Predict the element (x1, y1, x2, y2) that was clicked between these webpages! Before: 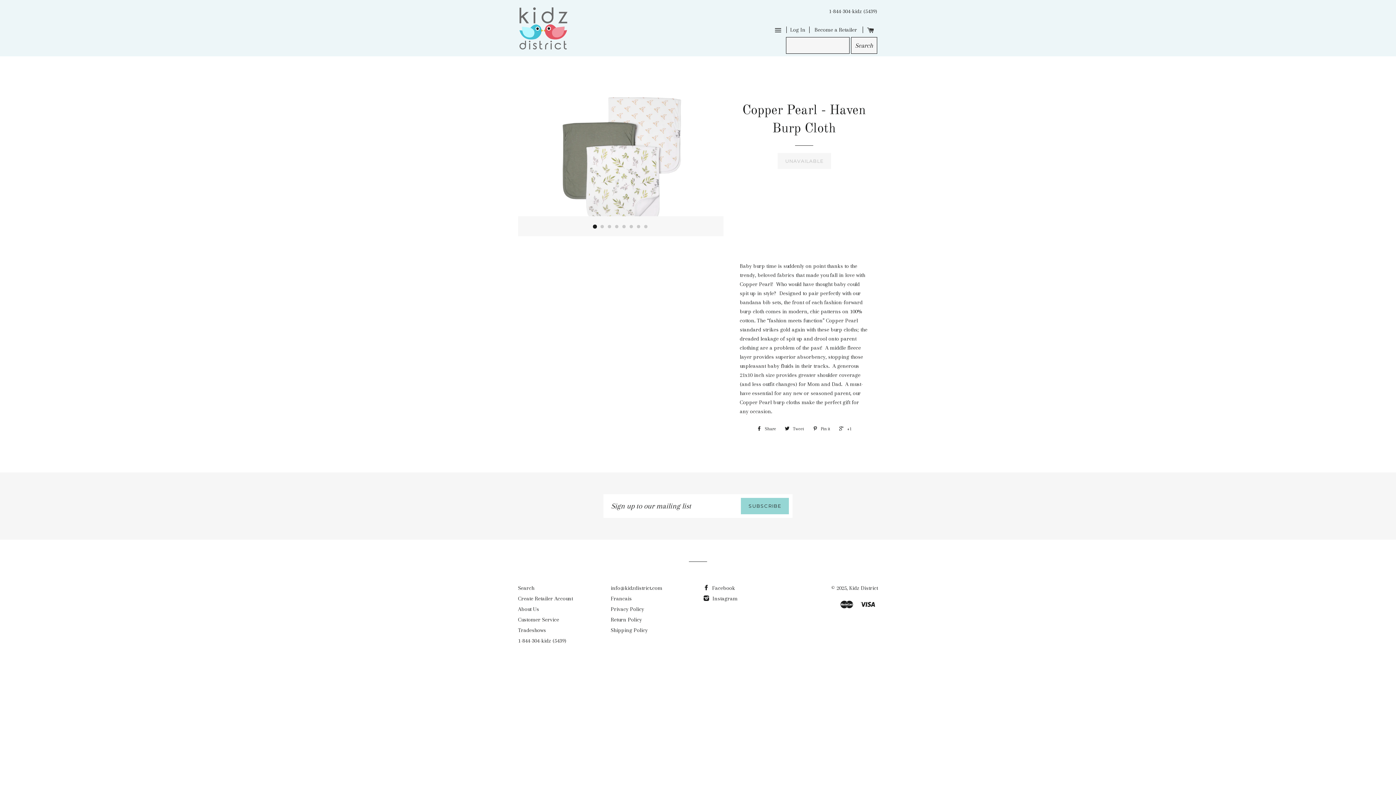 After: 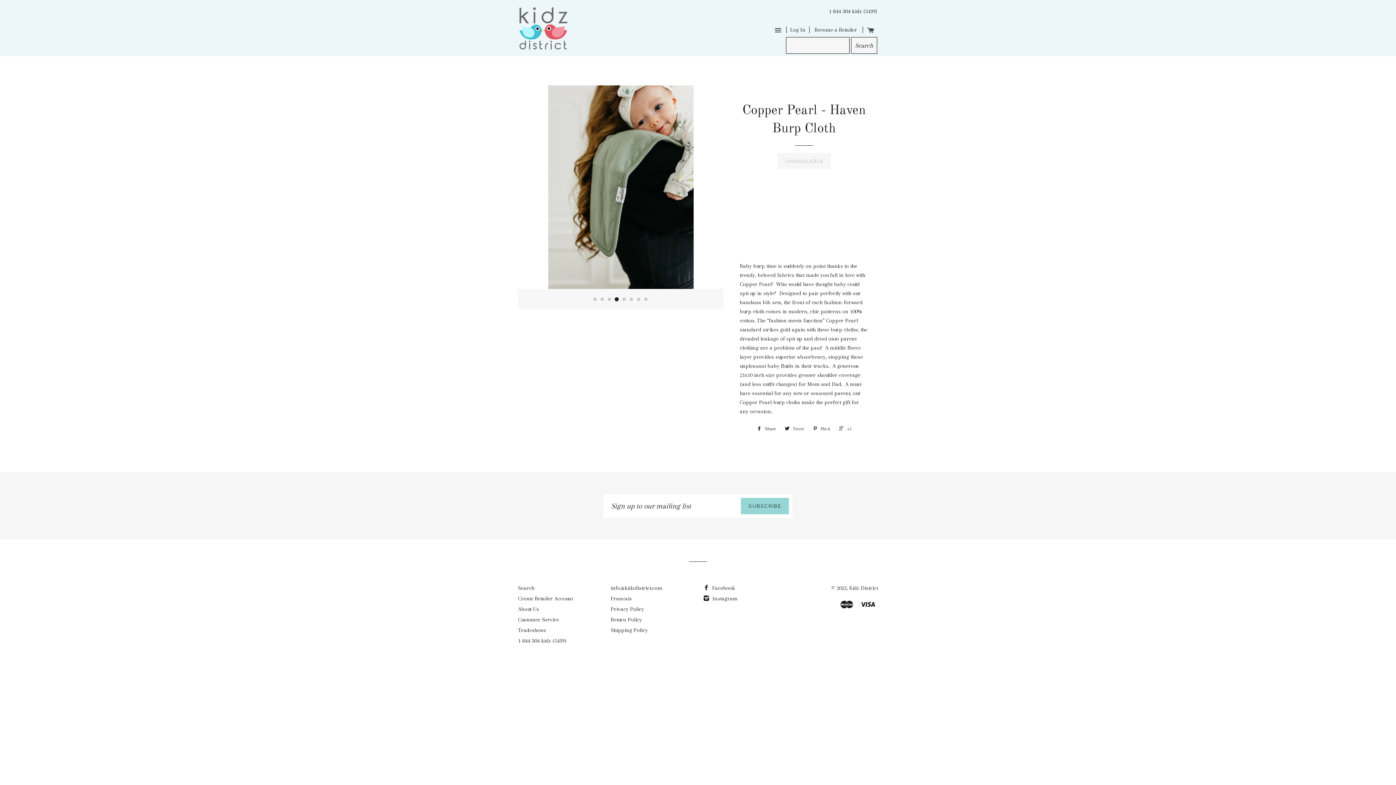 Action: label: 4 bbox: (613, 223, 620, 230)